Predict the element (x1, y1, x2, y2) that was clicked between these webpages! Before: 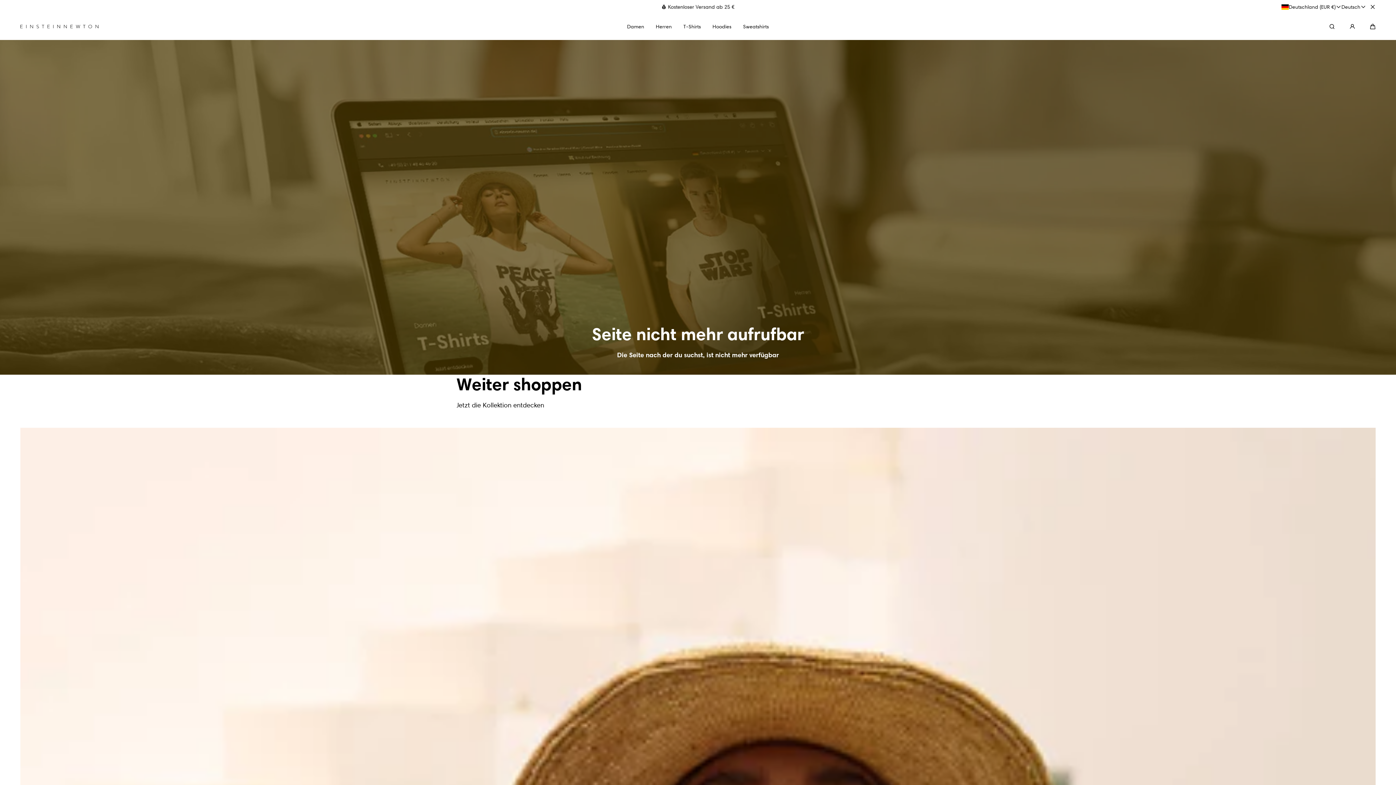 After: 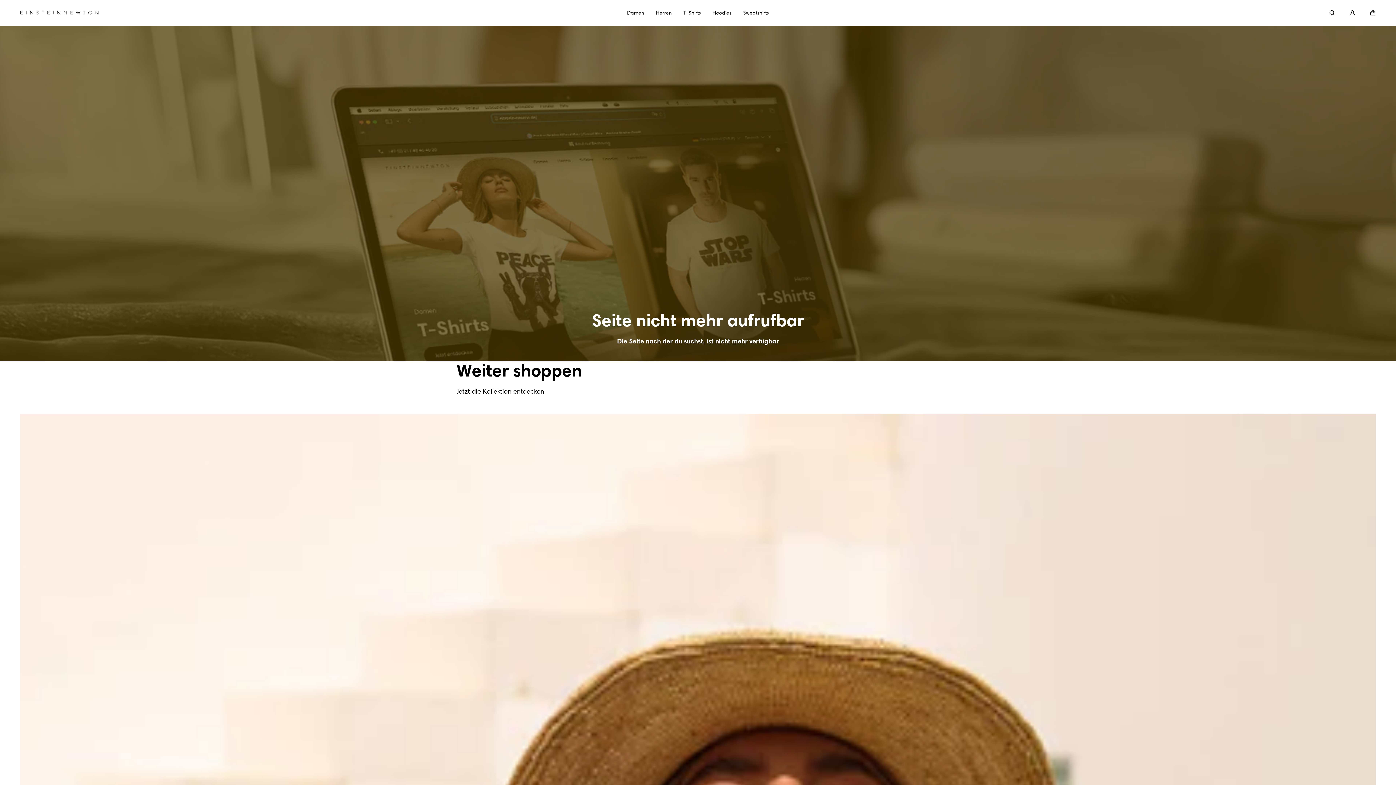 Action: label: Nah dran bbox: (1370, 4, 1376, 9)